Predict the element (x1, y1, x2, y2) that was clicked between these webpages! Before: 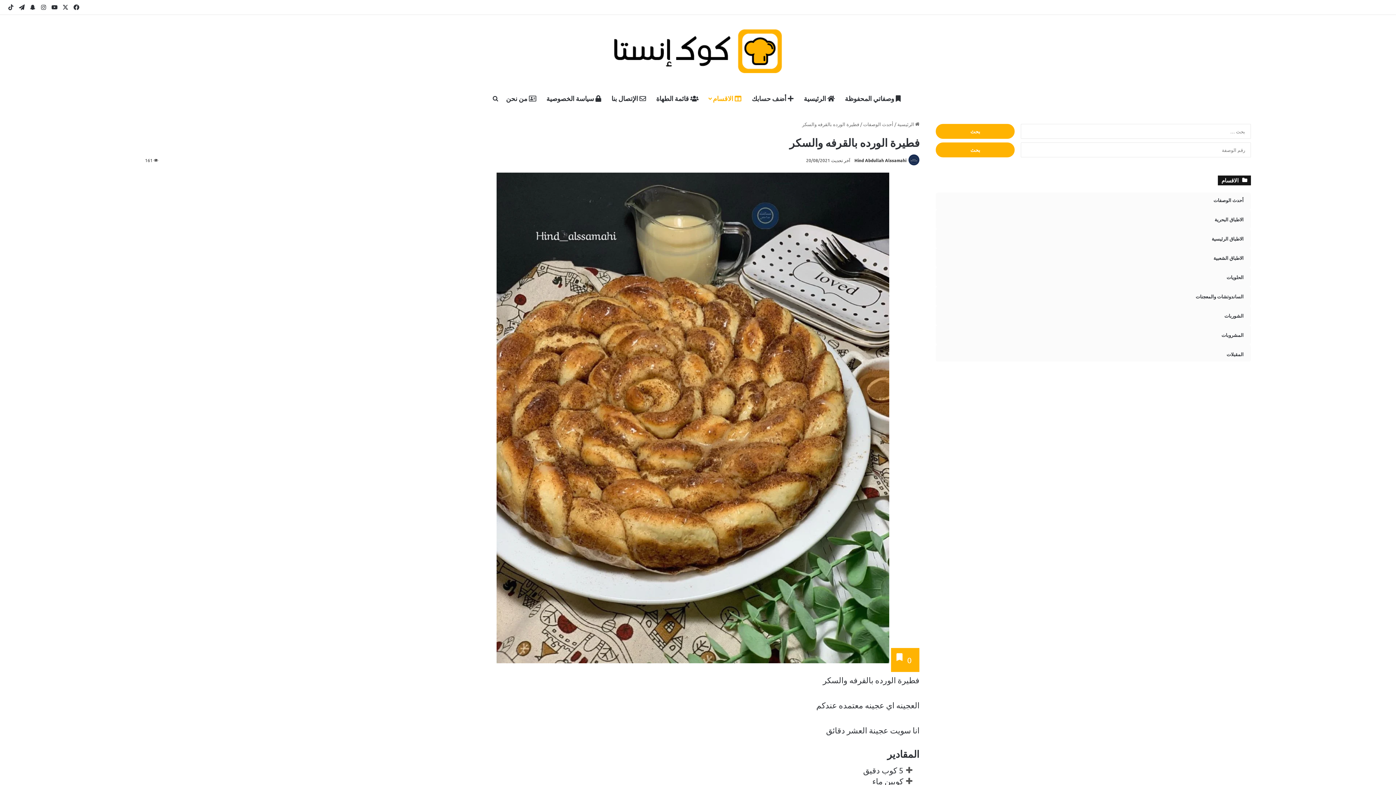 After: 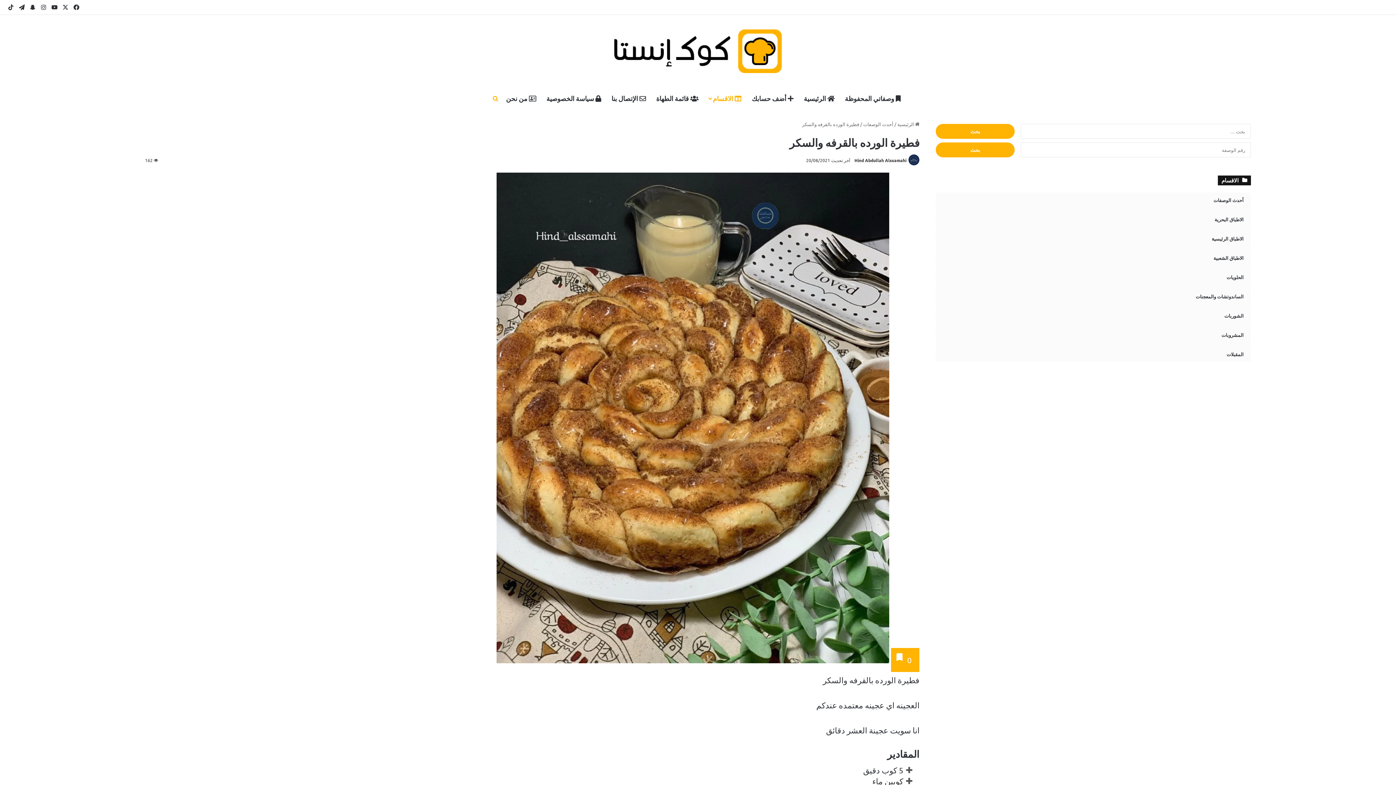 Action: label: إبحث عن أي وصفة أو طباخ bbox: (490, 87, 501, 109)